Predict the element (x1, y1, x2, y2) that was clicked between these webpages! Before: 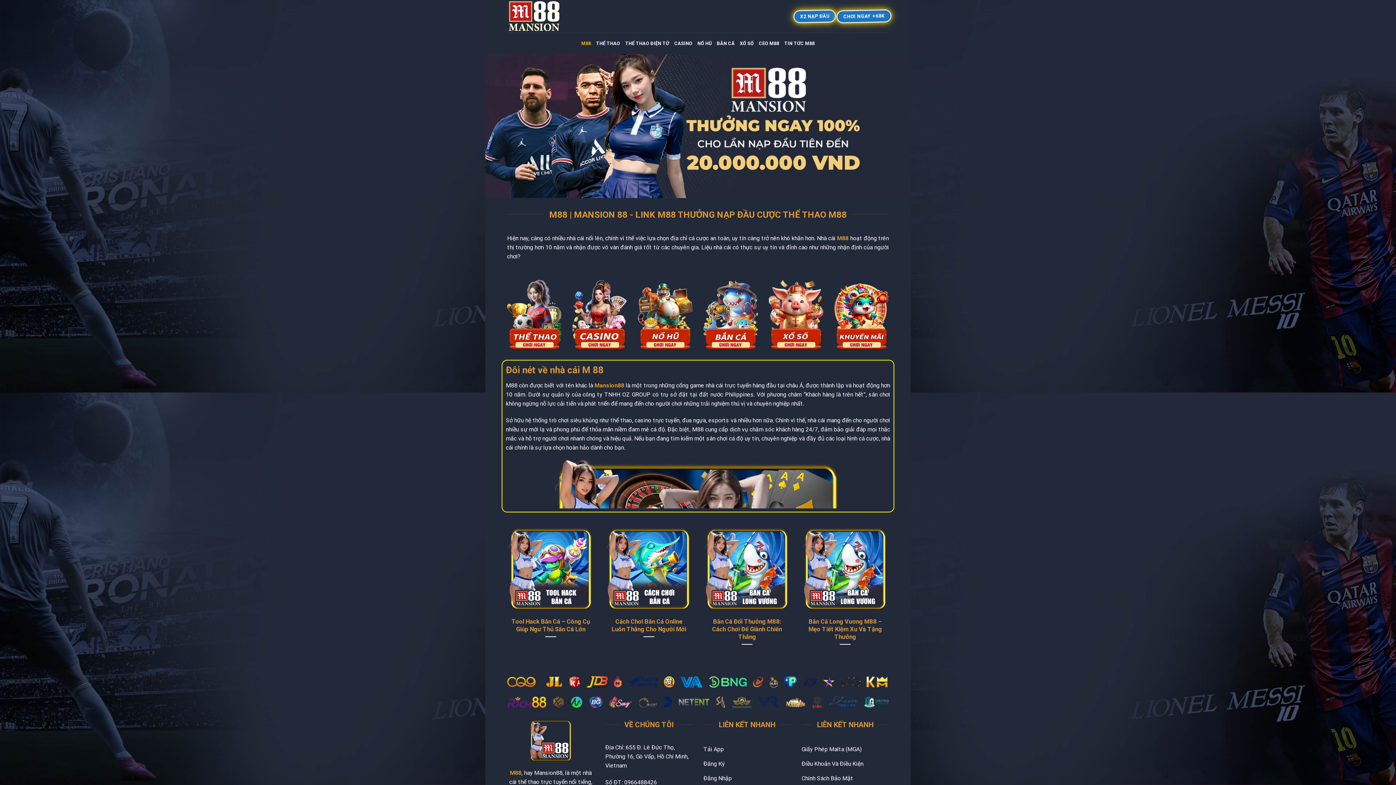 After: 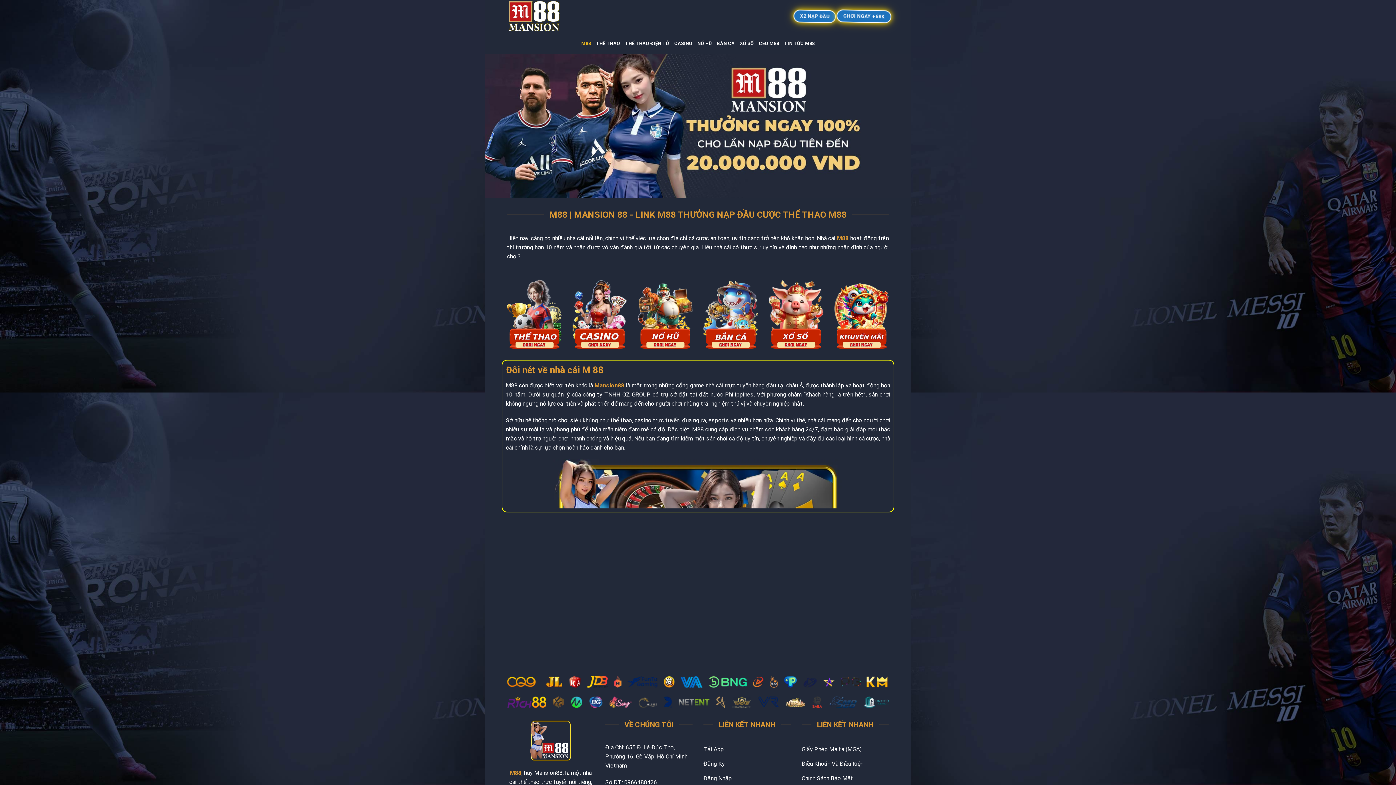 Action: bbox: (507, 0, 580, 32)